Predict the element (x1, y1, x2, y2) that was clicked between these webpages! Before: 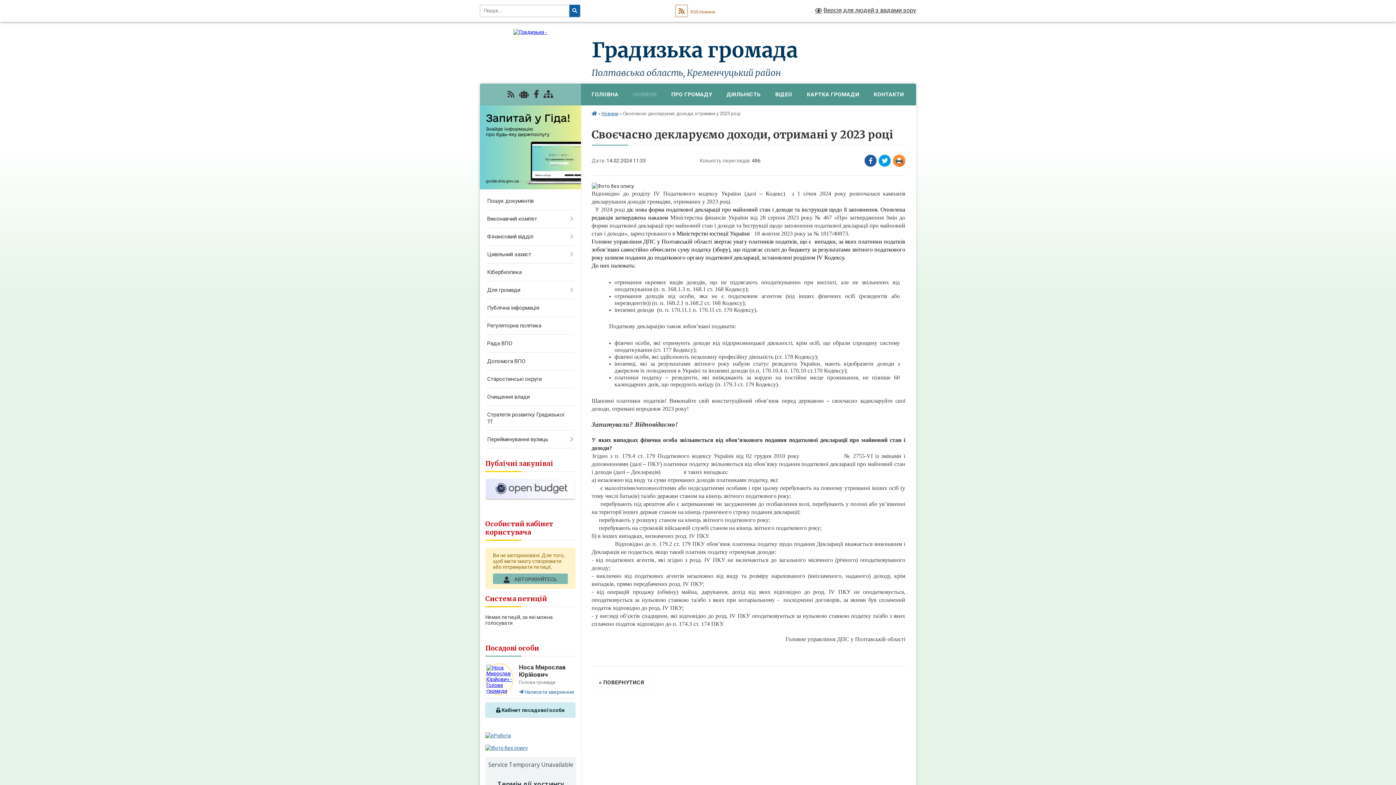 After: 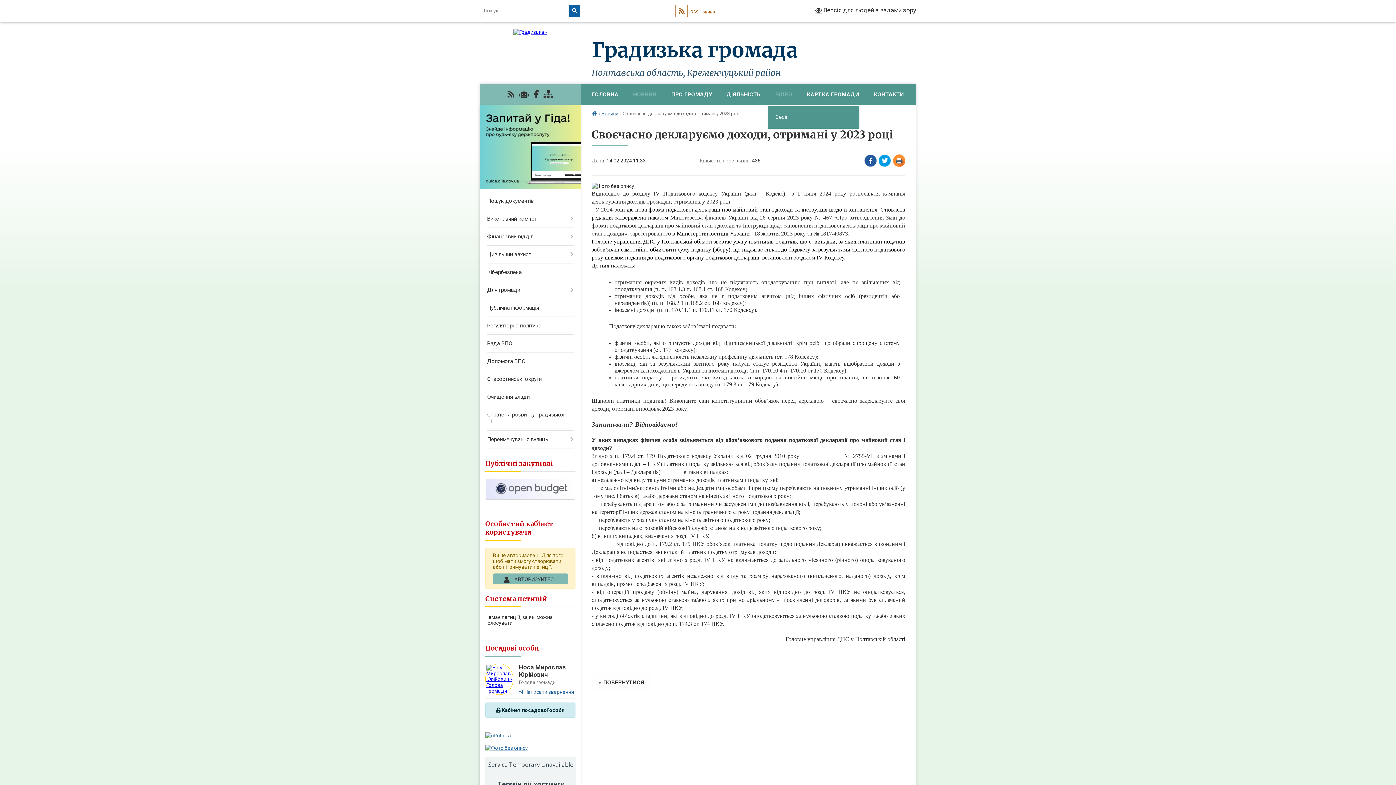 Action: bbox: (768, 83, 799, 105) label: ВІДЕО